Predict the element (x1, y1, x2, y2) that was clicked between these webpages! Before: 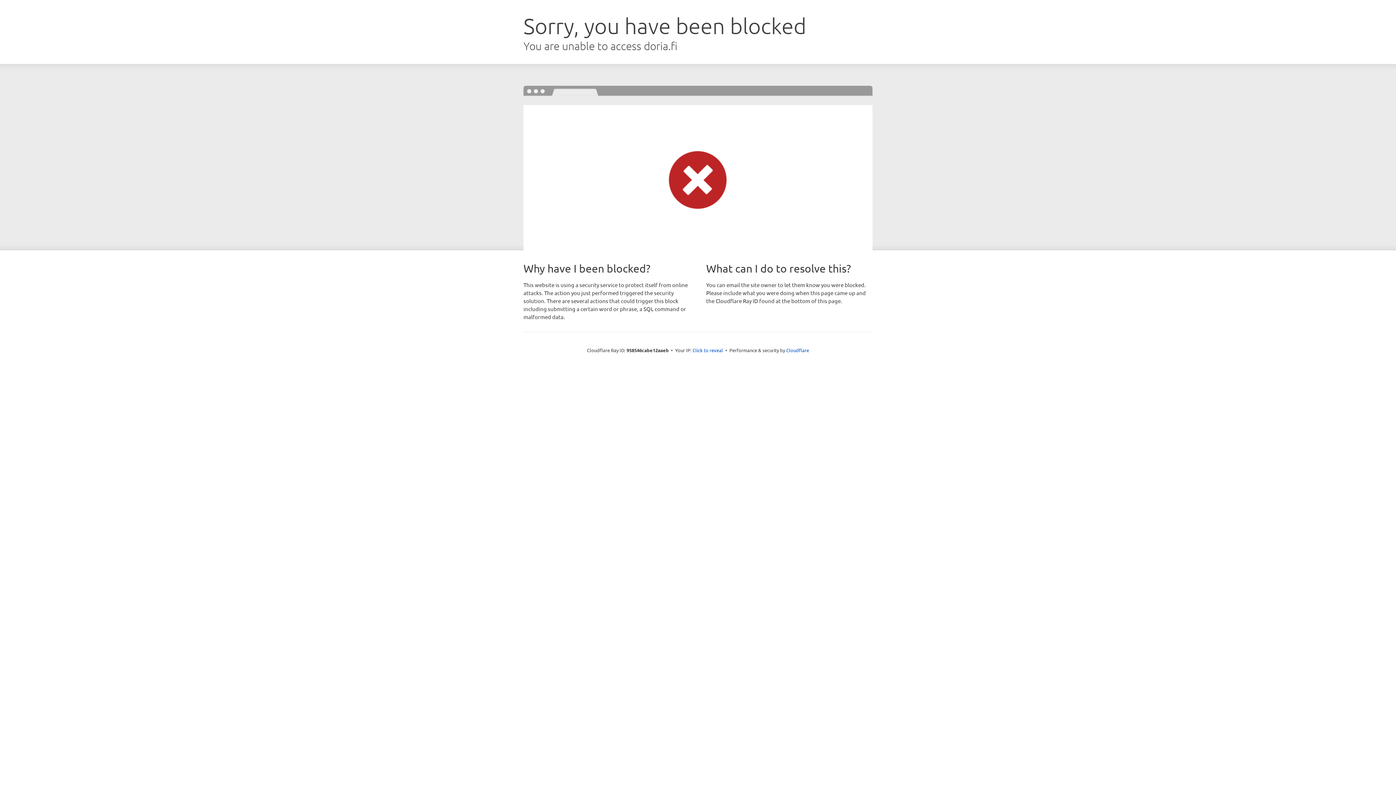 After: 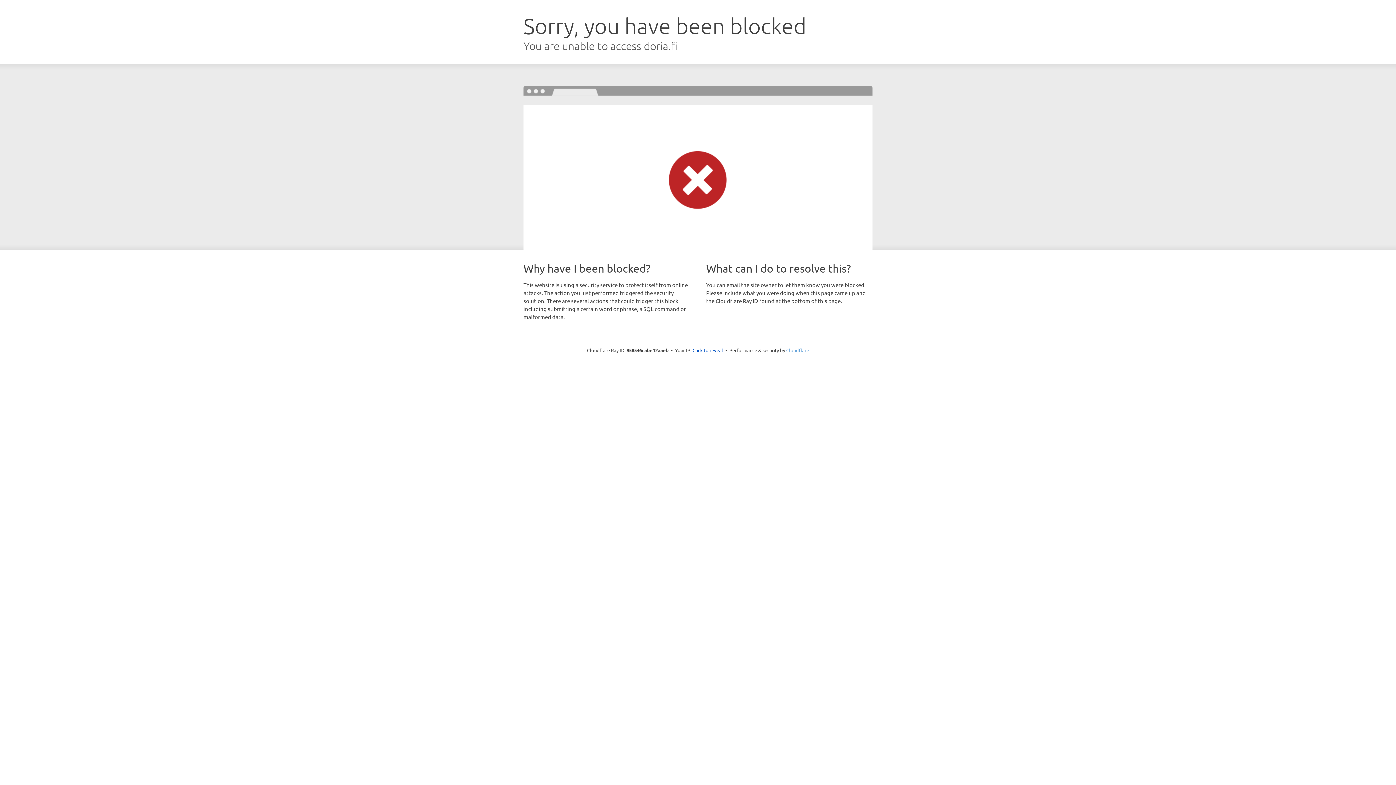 Action: bbox: (786, 347, 809, 353) label: Cloudflare